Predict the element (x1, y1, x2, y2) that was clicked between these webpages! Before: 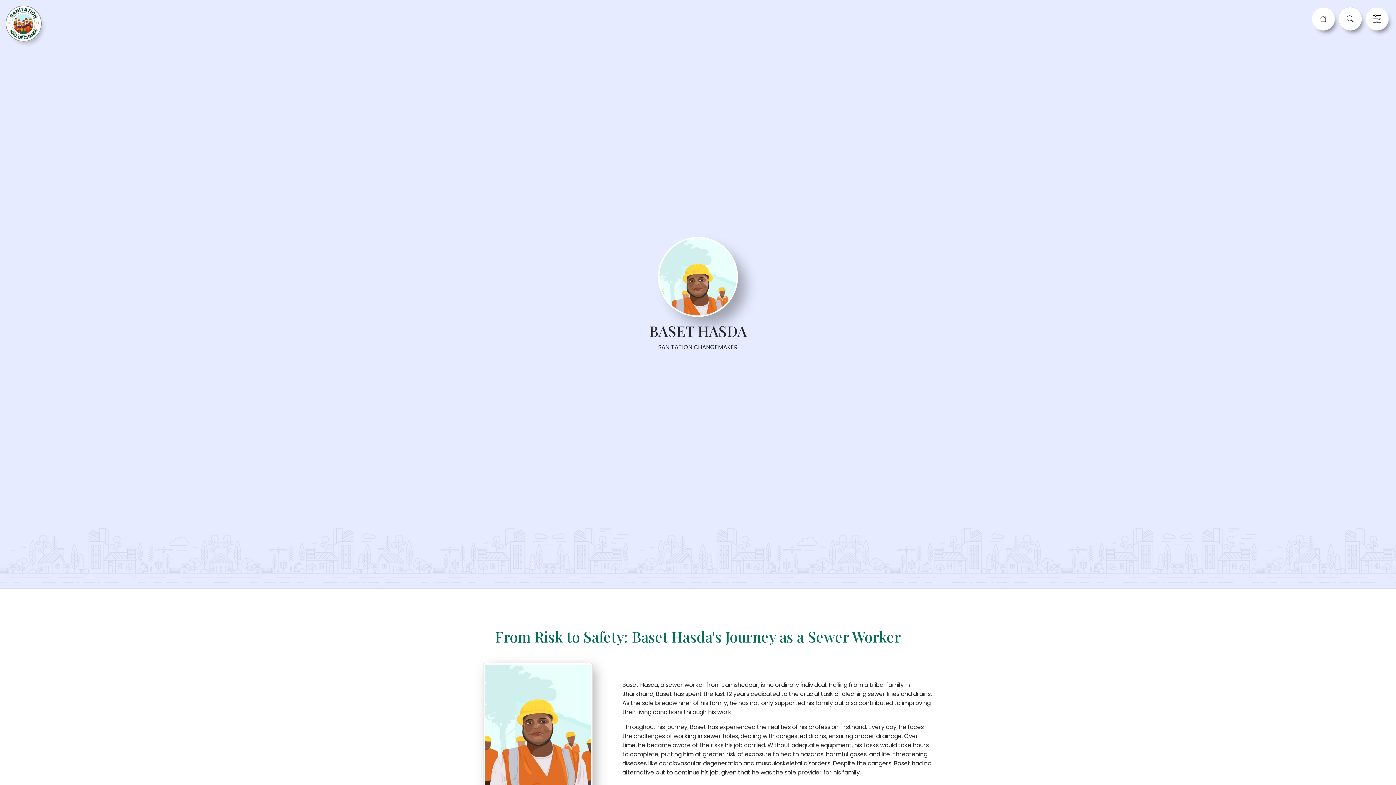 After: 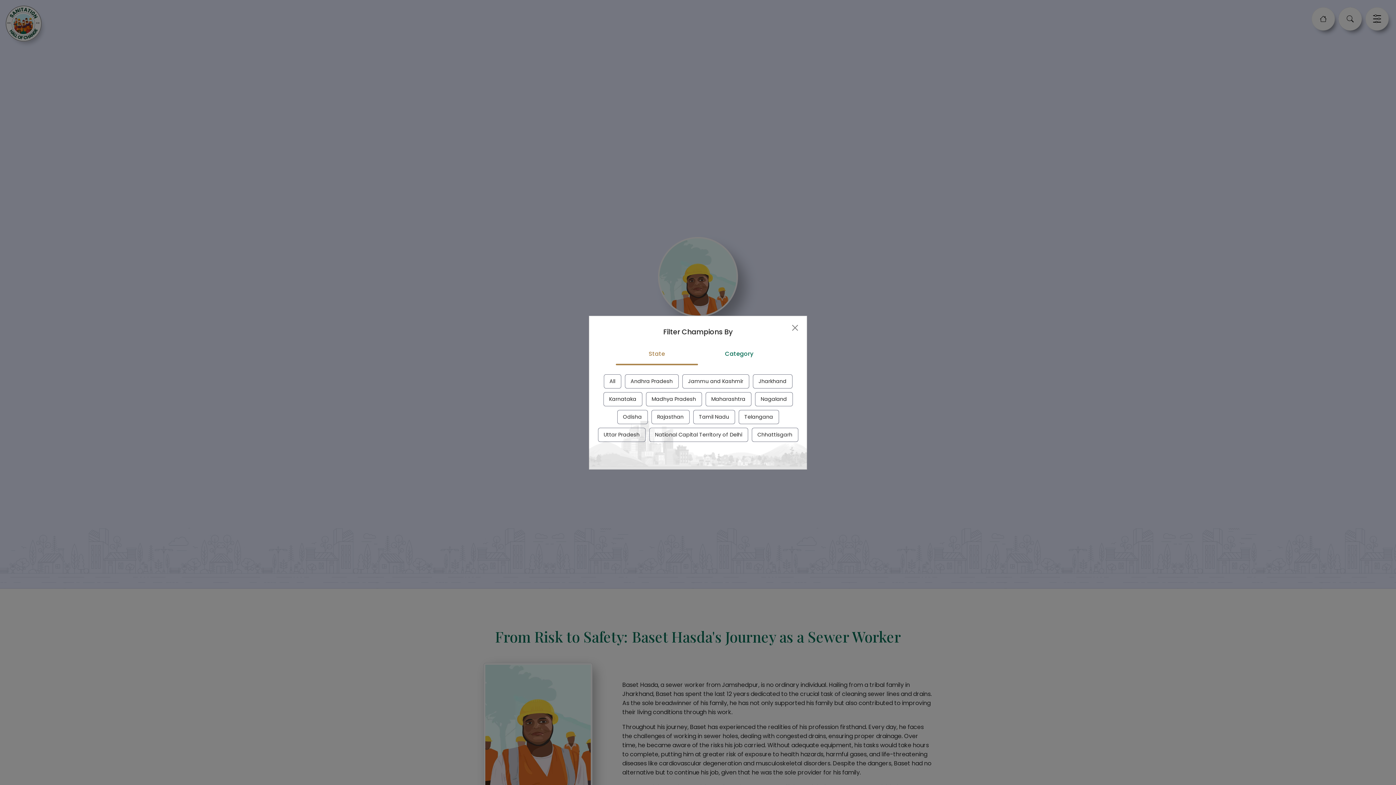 Action: bbox: (1365, 7, 1389, 30)